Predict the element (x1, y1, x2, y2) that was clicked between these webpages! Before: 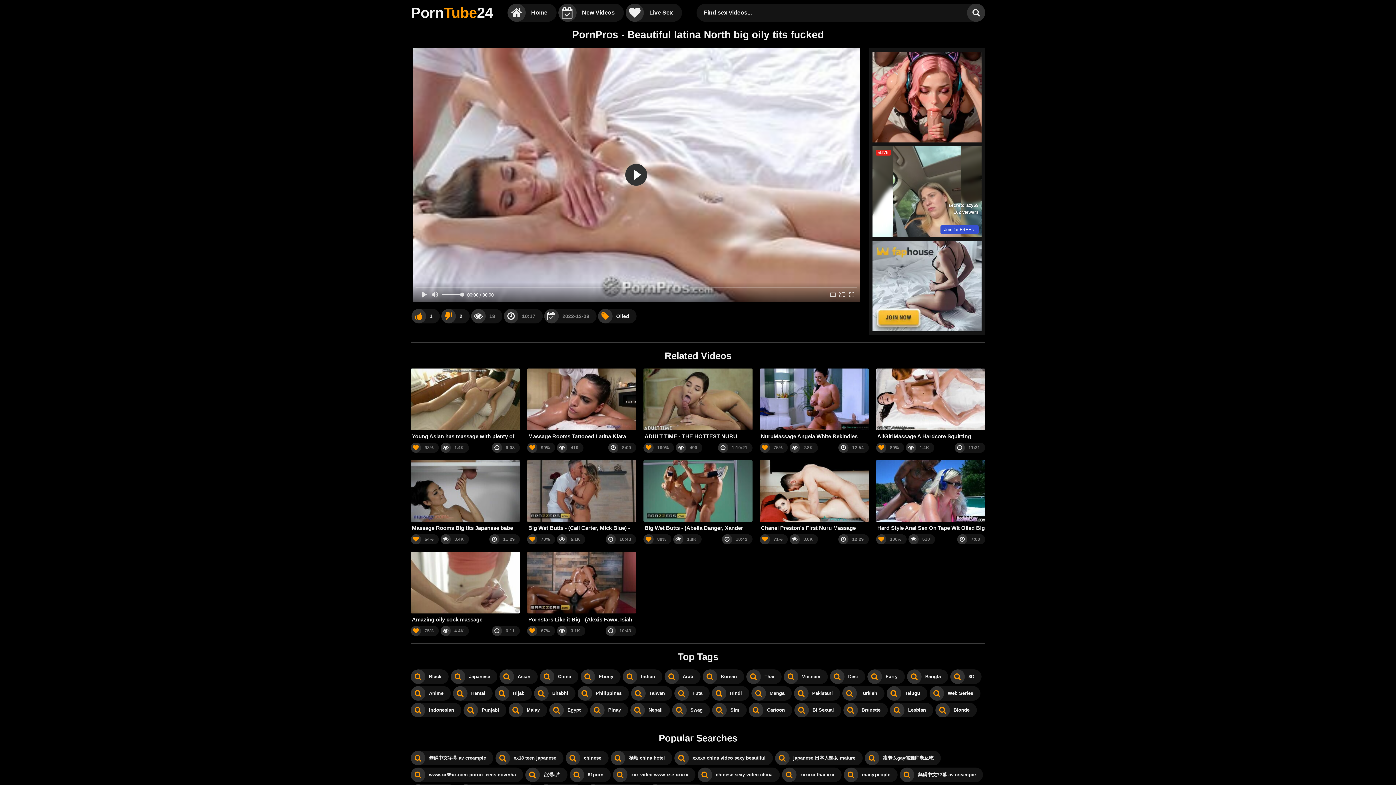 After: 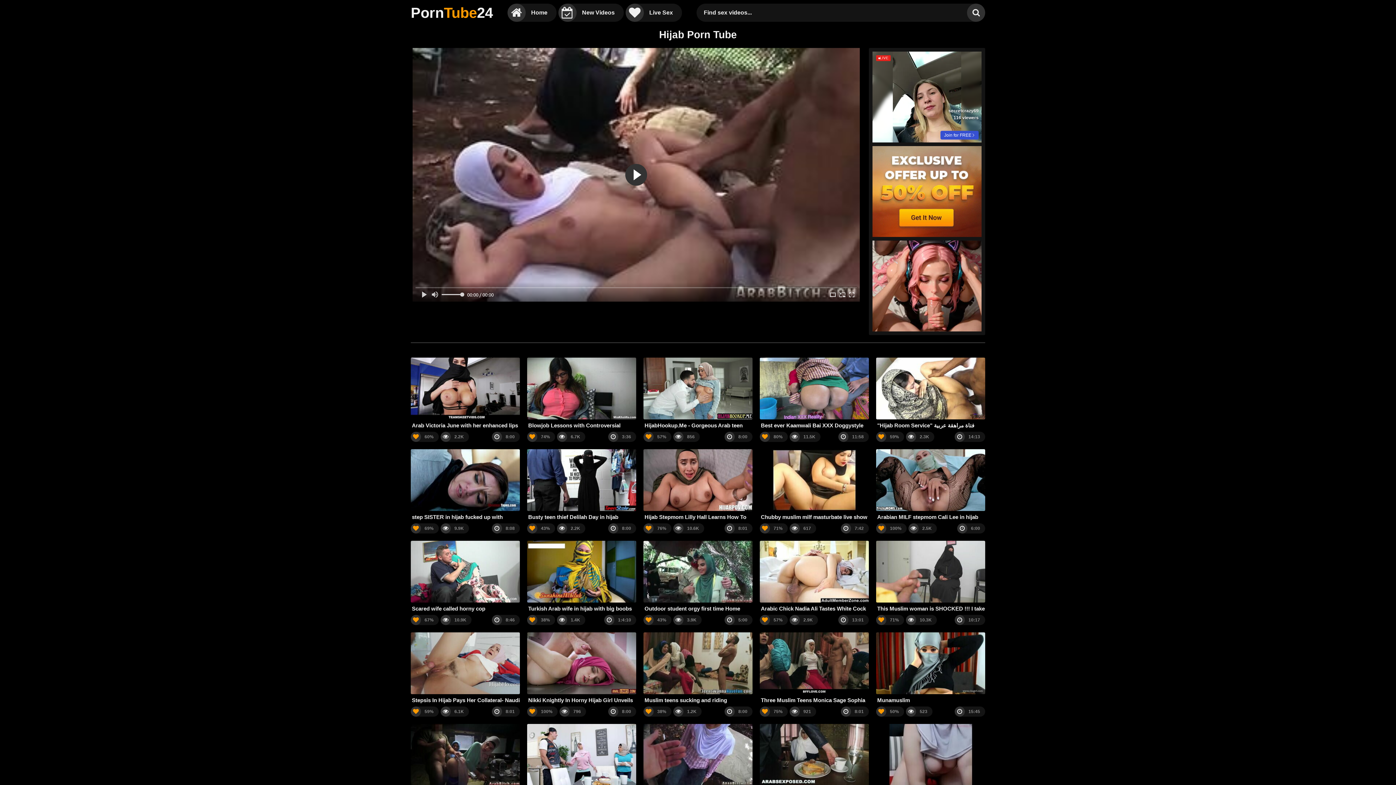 Action: bbox: (494, 686, 532, 701) label: Hijab